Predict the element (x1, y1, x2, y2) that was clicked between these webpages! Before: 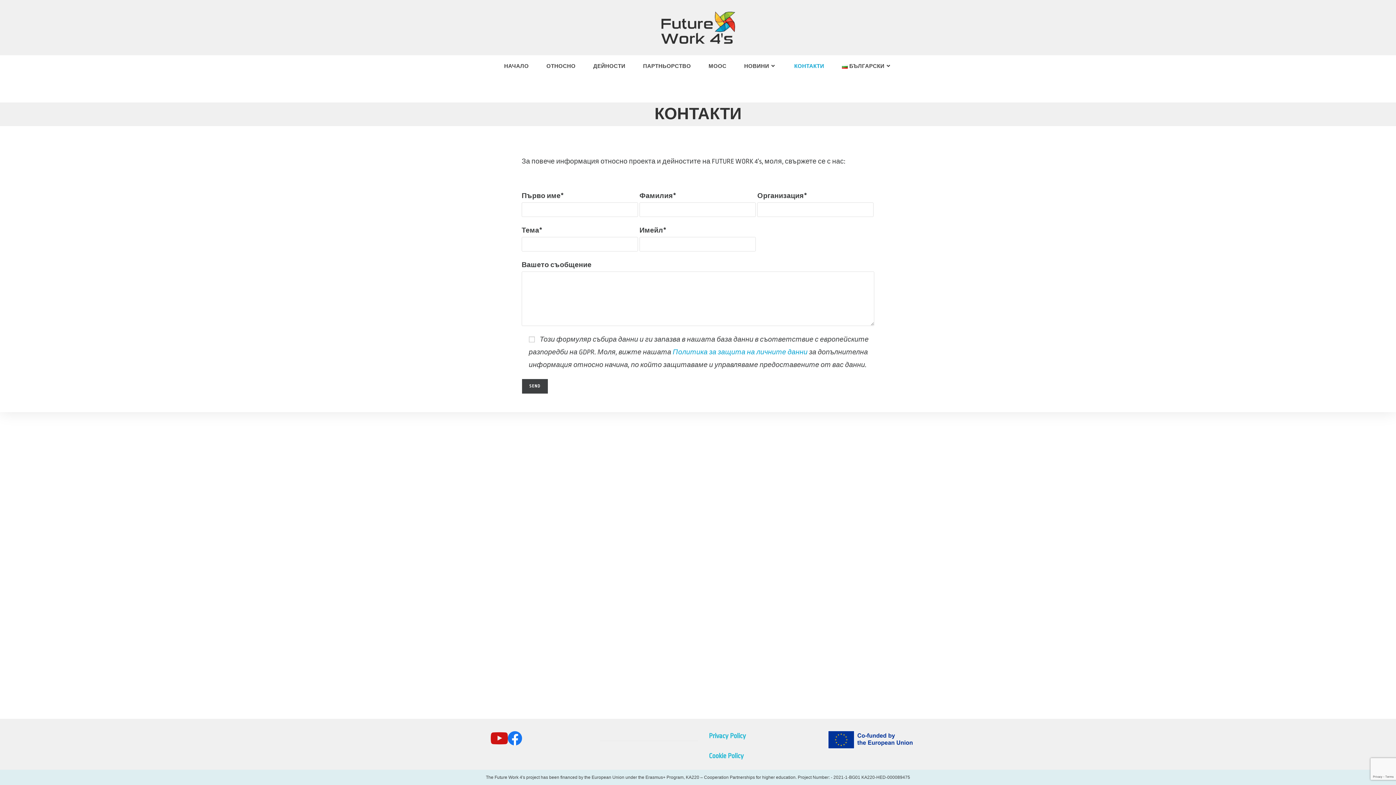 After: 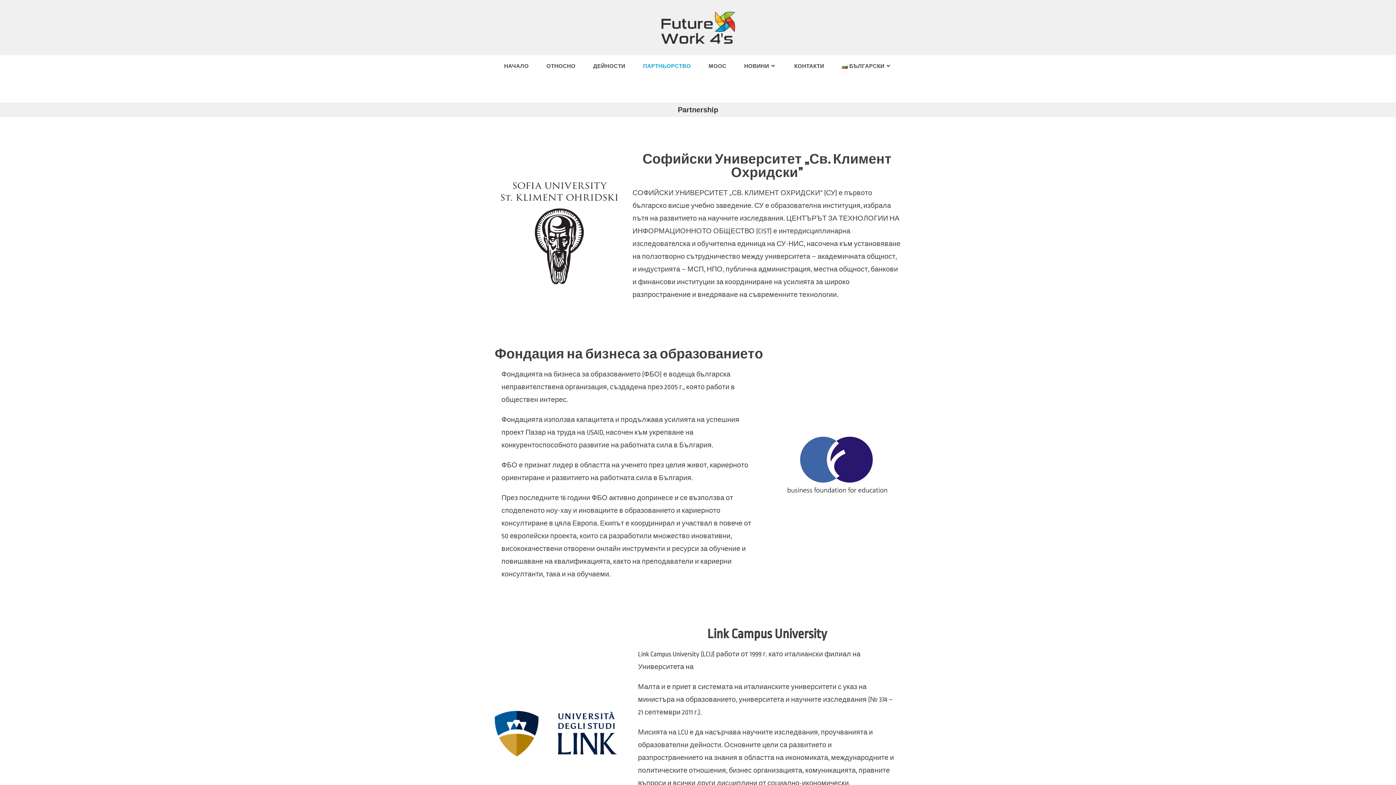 Action: label: ПАРТНЬОРСТВО bbox: (634, 55, 699, 77)